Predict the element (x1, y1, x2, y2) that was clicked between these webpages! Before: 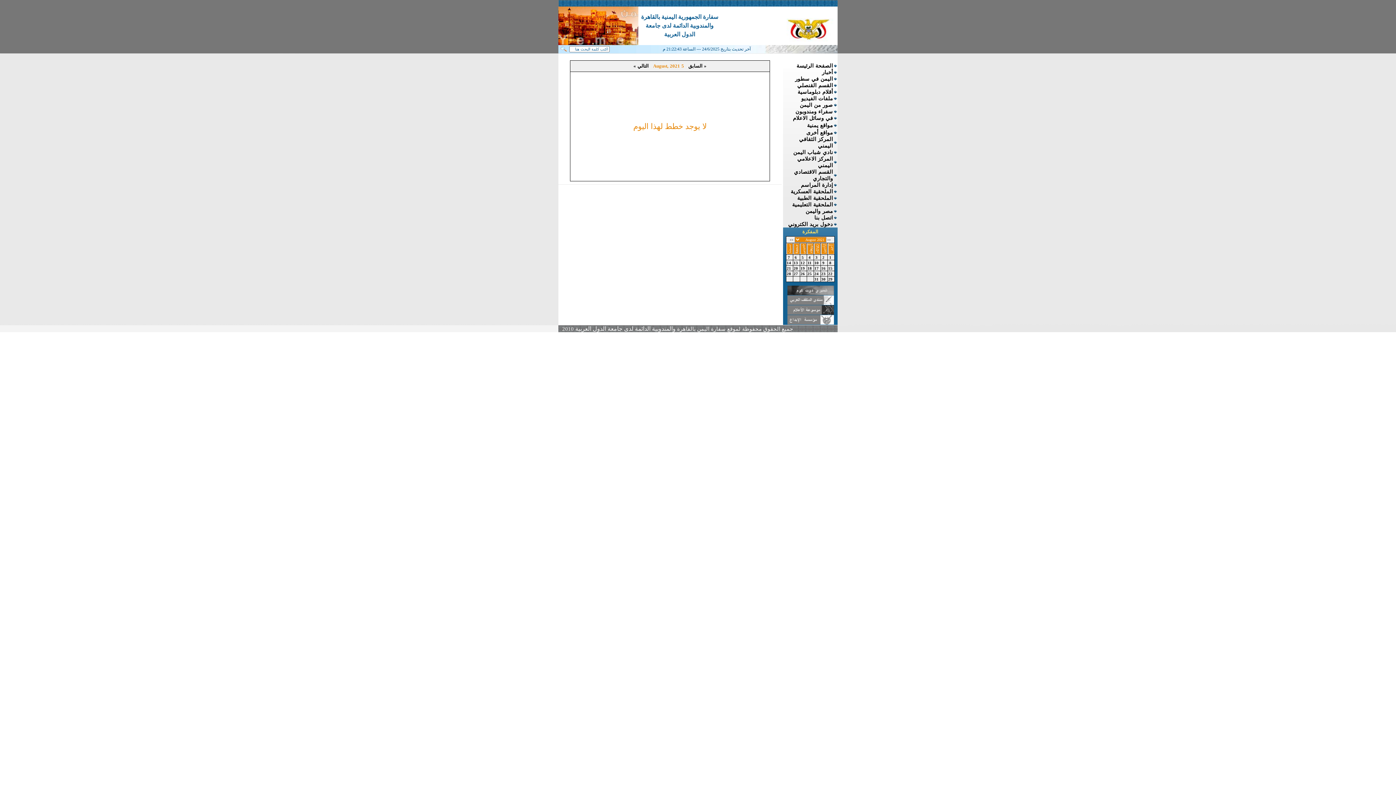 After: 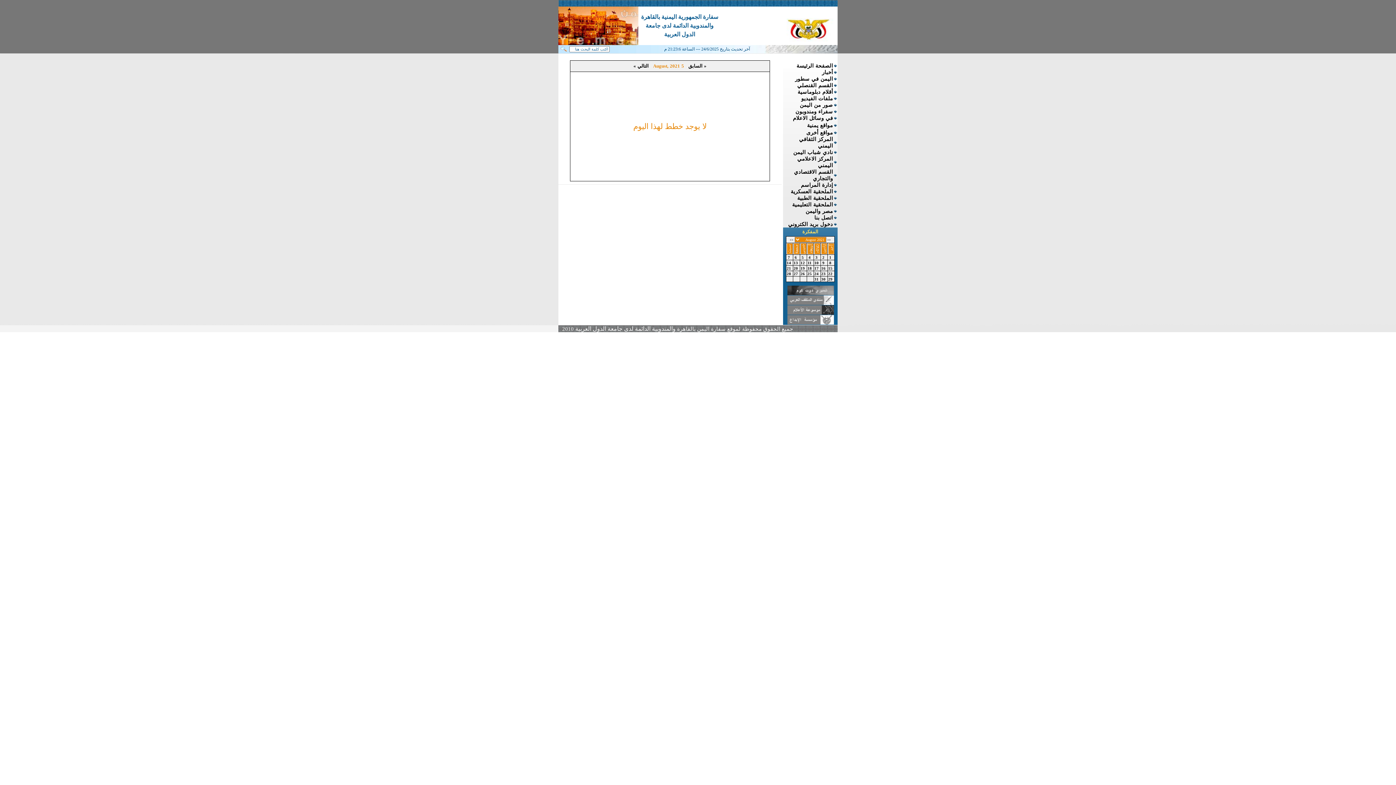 Action: label:  5 bbox: (801, 255, 805, 259)